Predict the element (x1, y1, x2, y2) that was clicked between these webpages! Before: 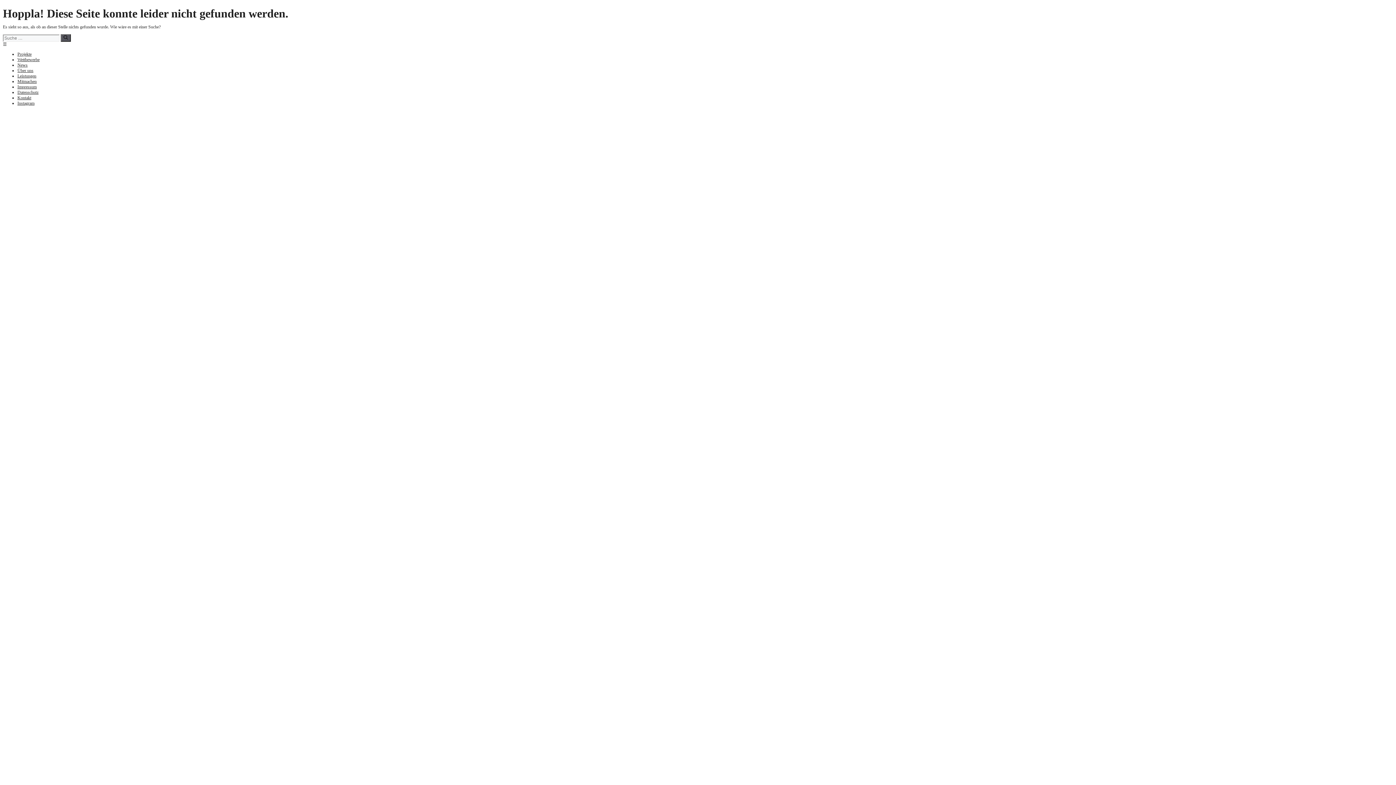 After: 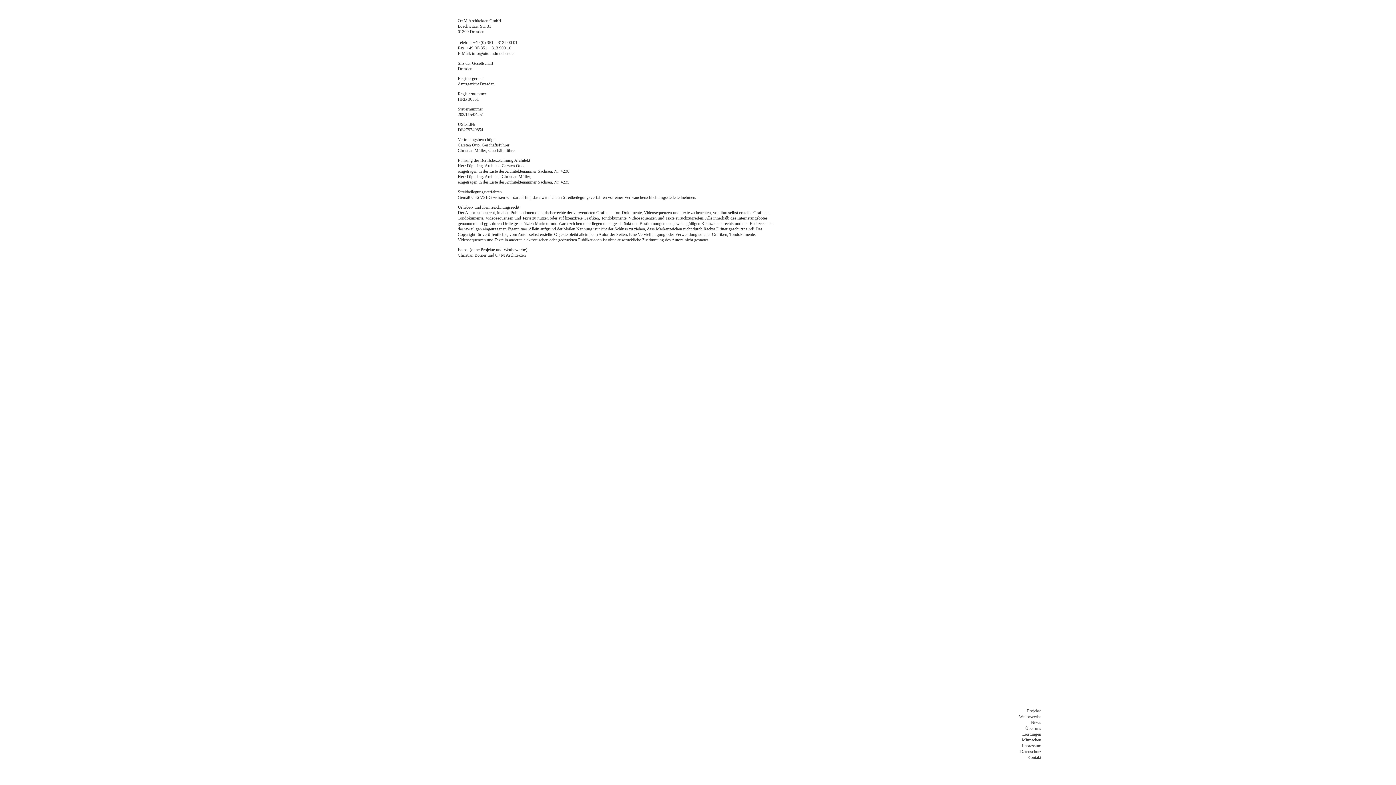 Action: label: Impressum bbox: (17, 84, 36, 89)